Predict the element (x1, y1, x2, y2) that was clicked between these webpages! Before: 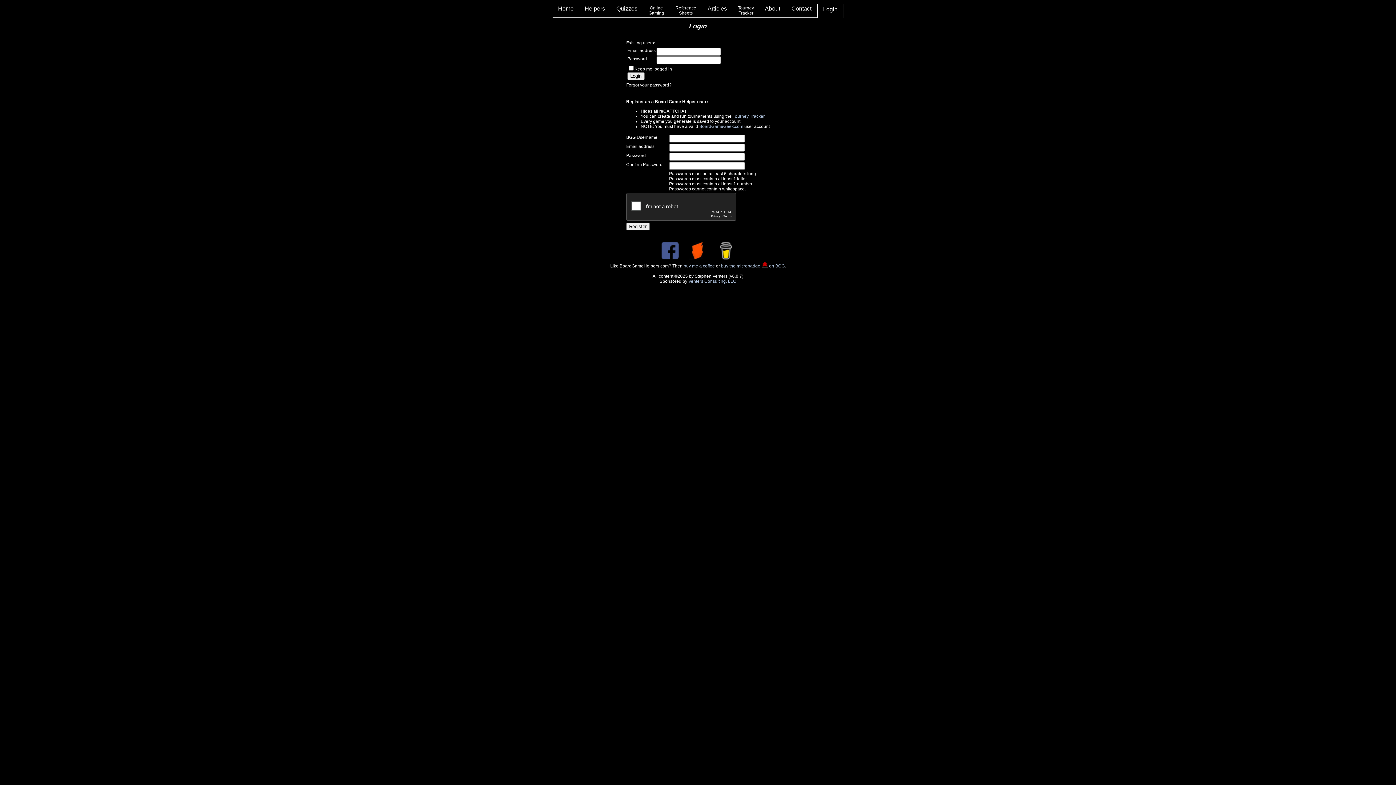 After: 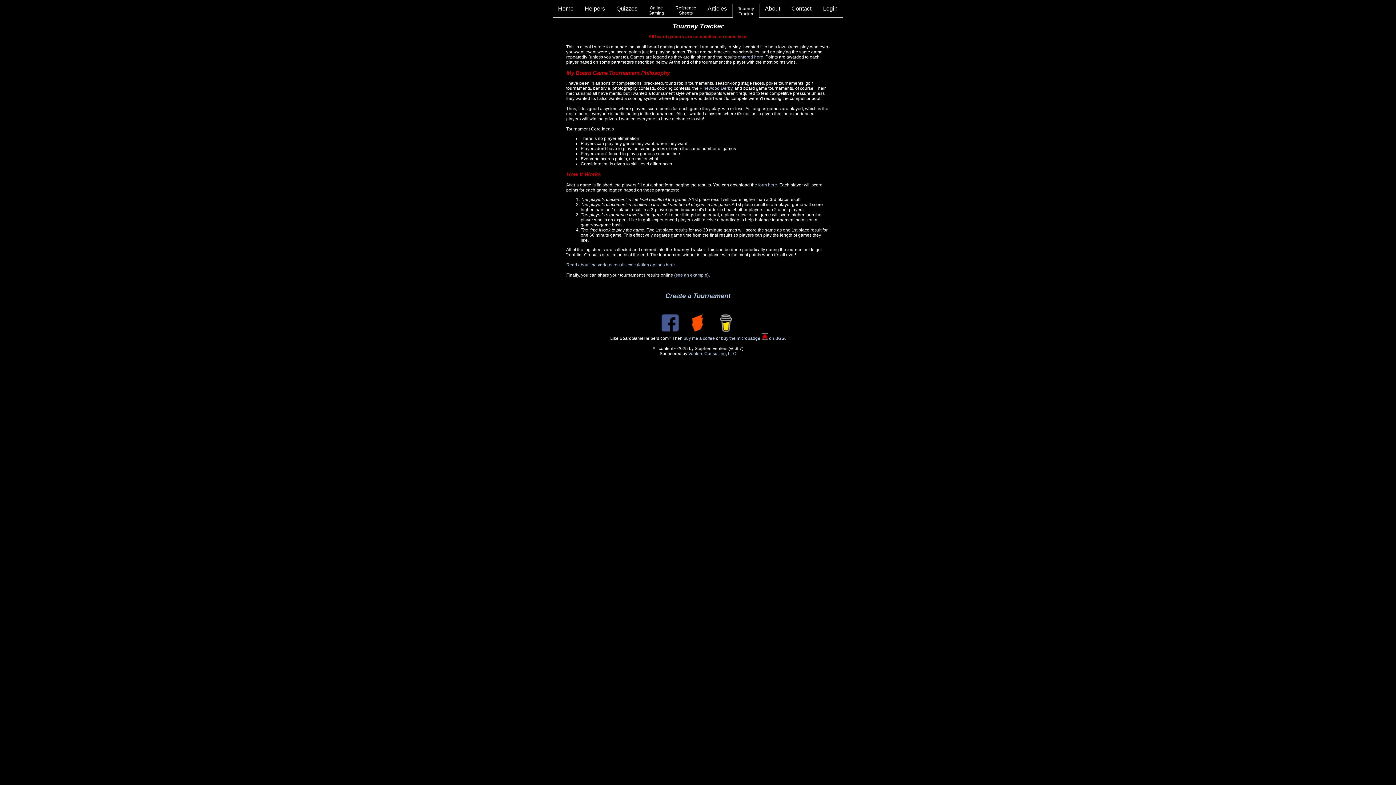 Action: label: Tourney
Tracker bbox: (738, 5, 754, 15)